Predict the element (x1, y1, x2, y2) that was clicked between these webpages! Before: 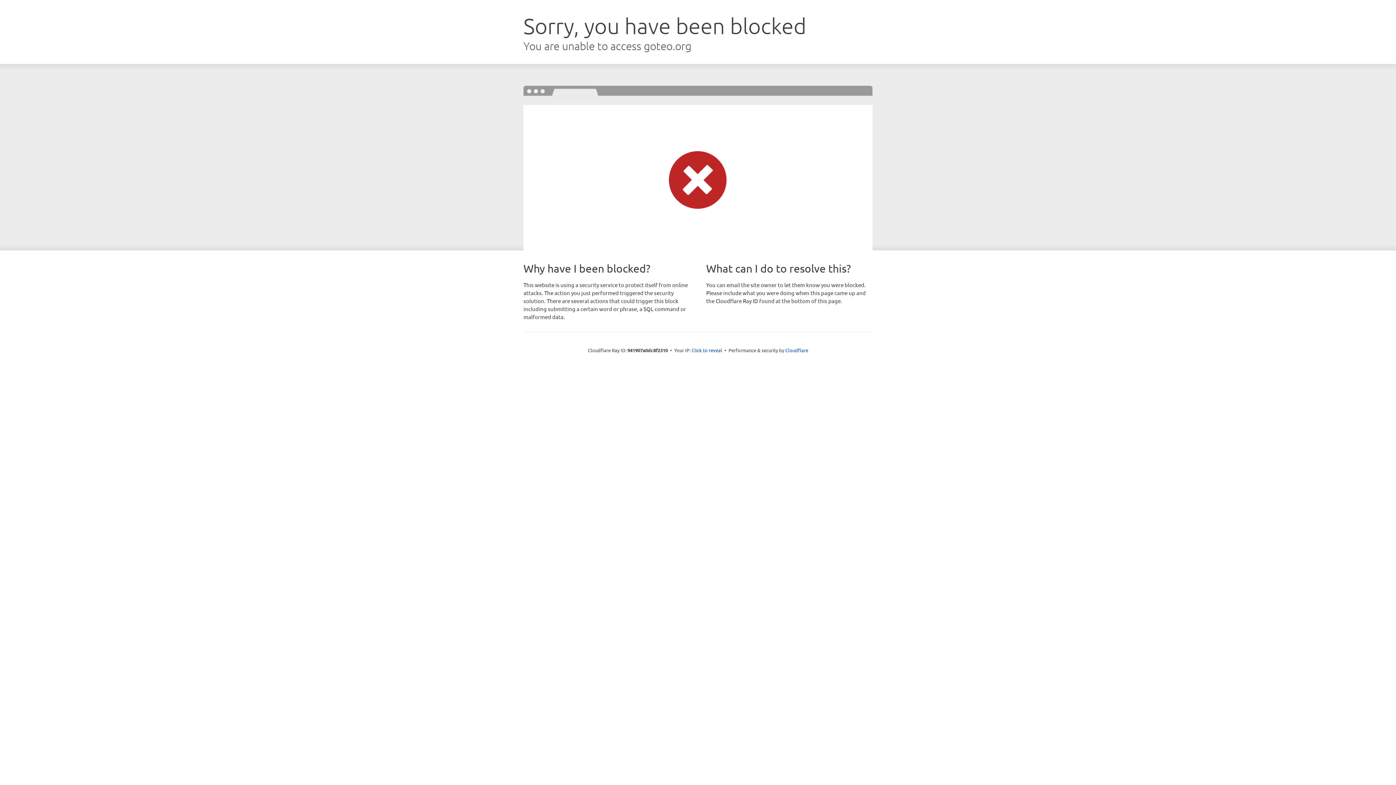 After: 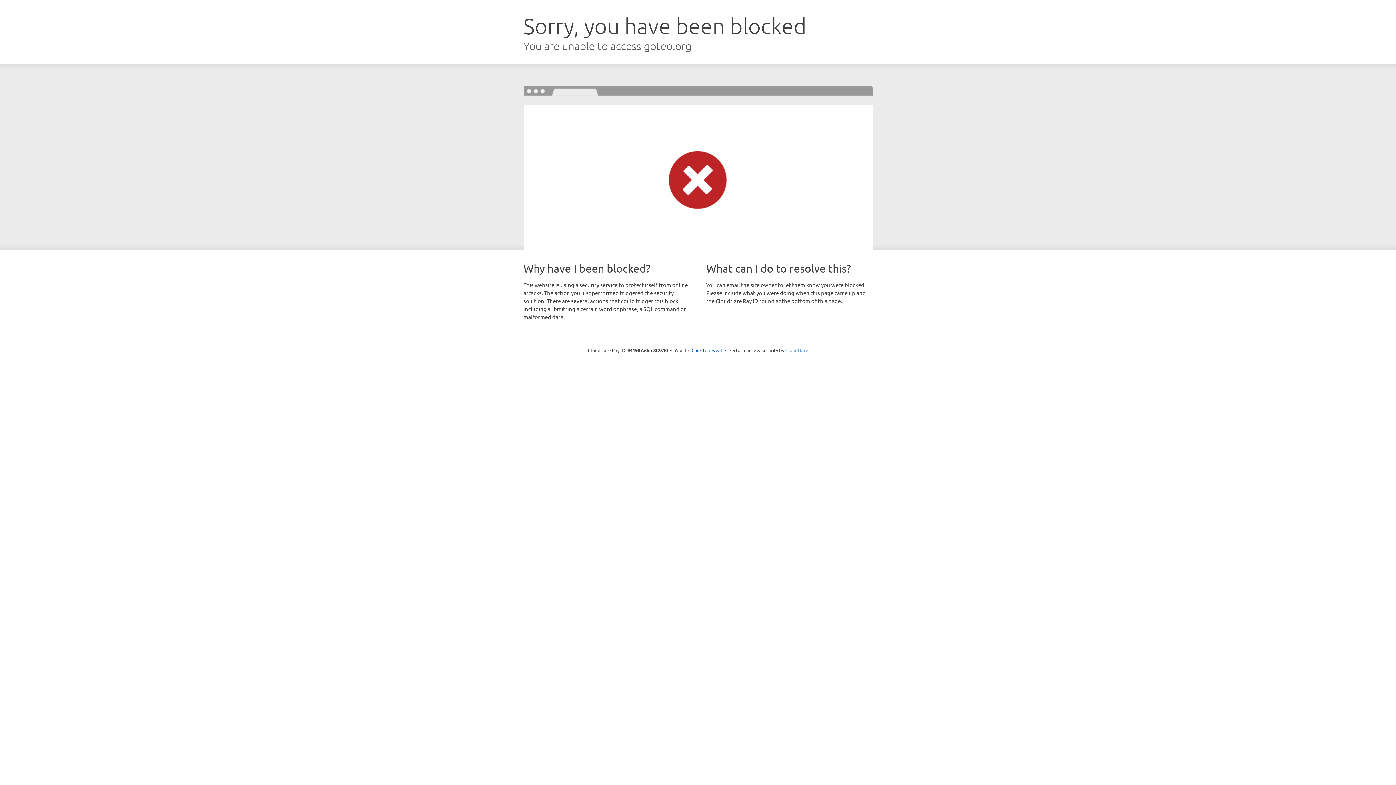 Action: bbox: (785, 347, 808, 353) label: Cloudflare